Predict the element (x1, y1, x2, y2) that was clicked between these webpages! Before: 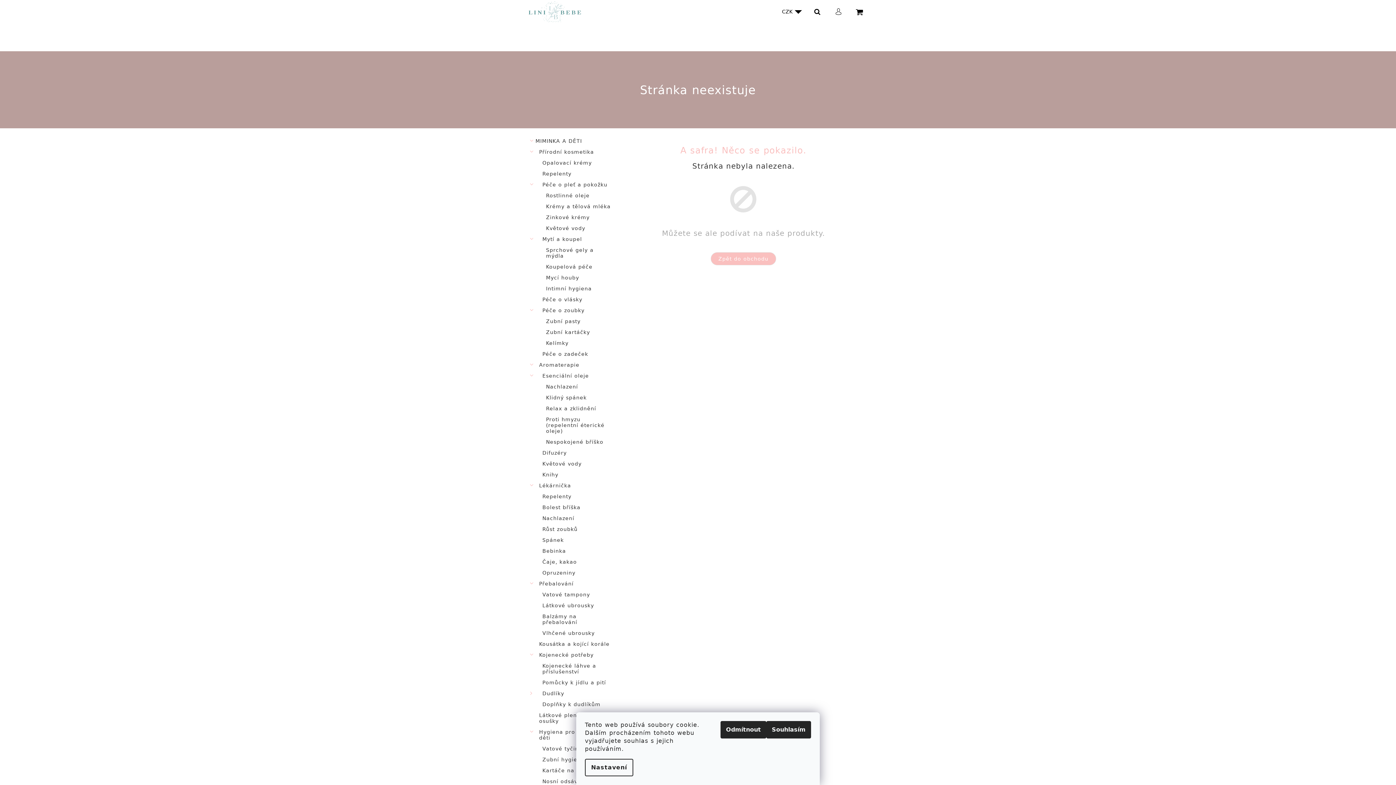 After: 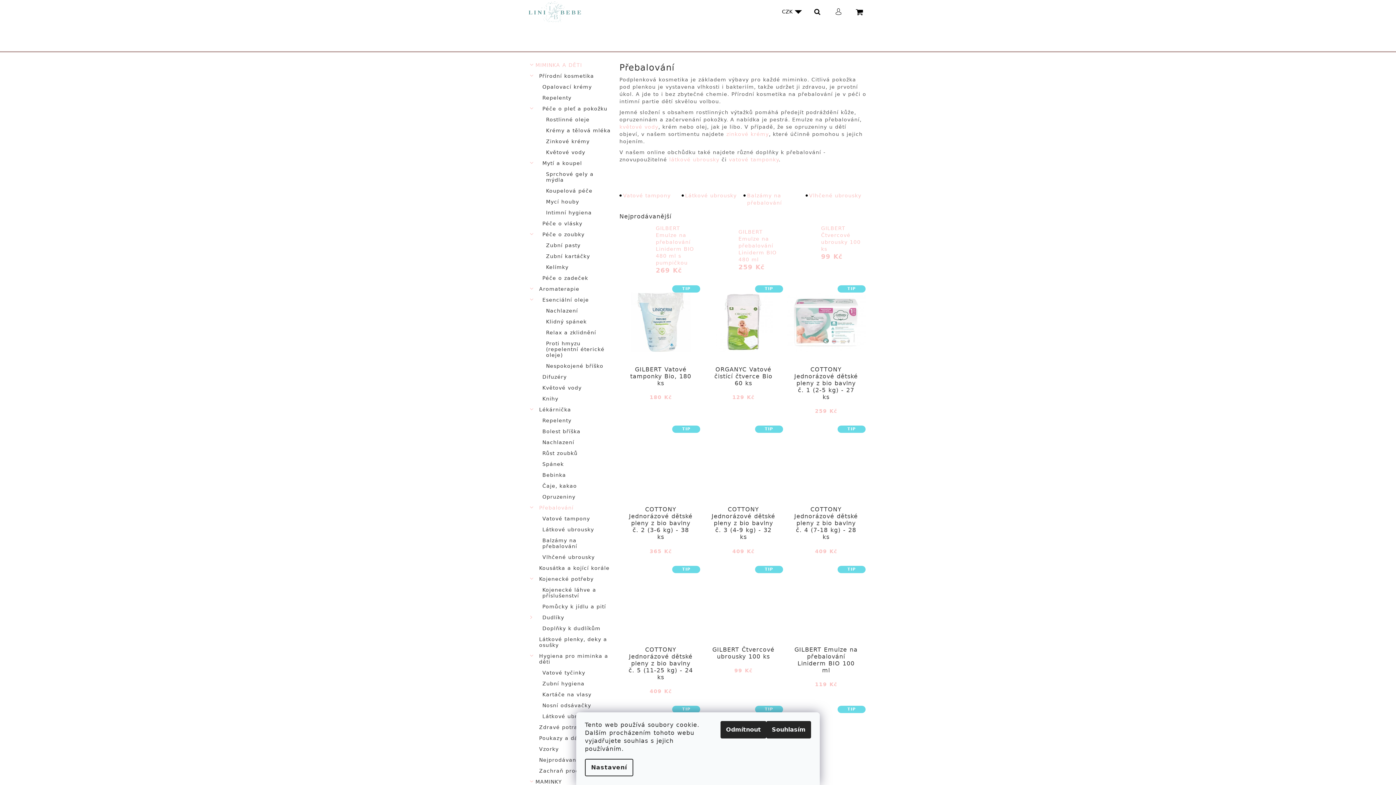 Action: bbox: (528, 578, 612, 589) label: Přebalování
 